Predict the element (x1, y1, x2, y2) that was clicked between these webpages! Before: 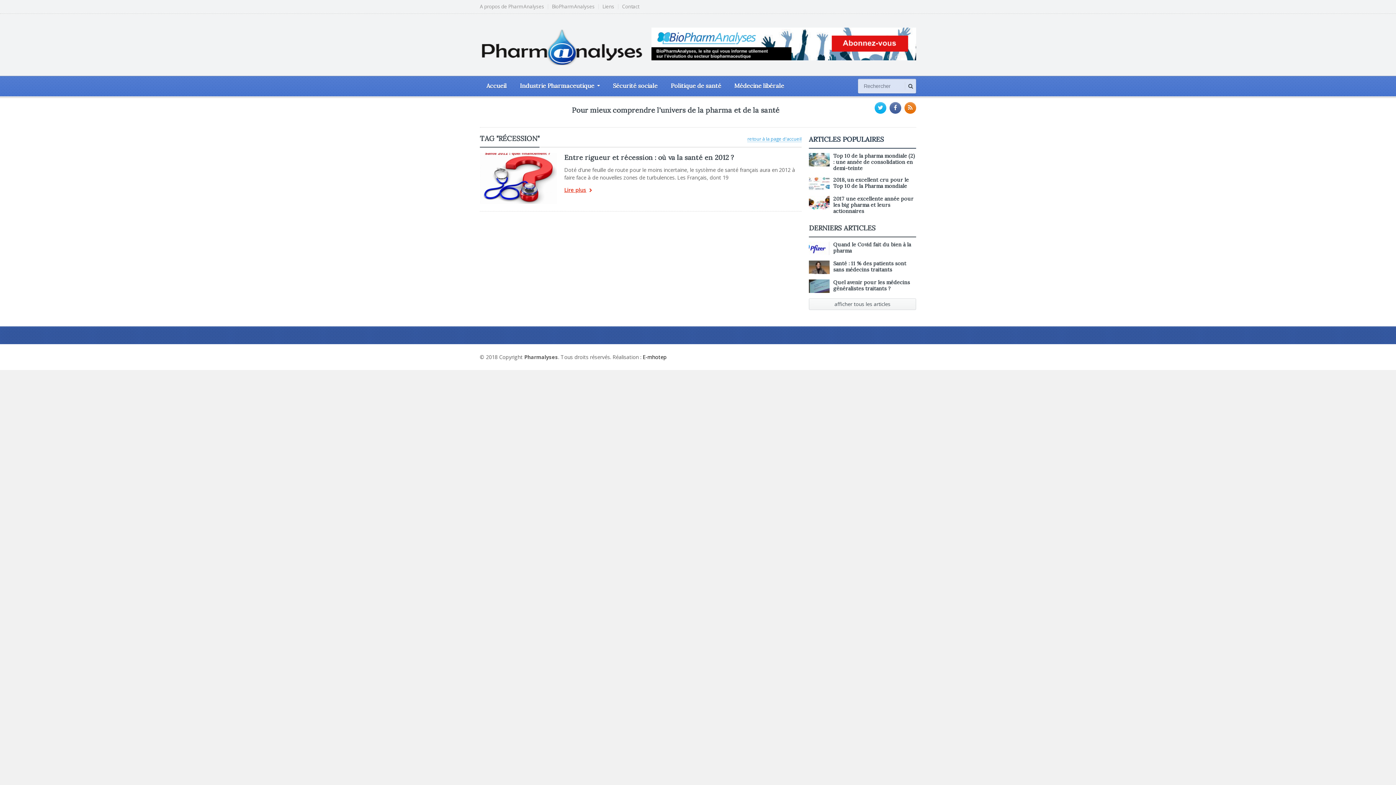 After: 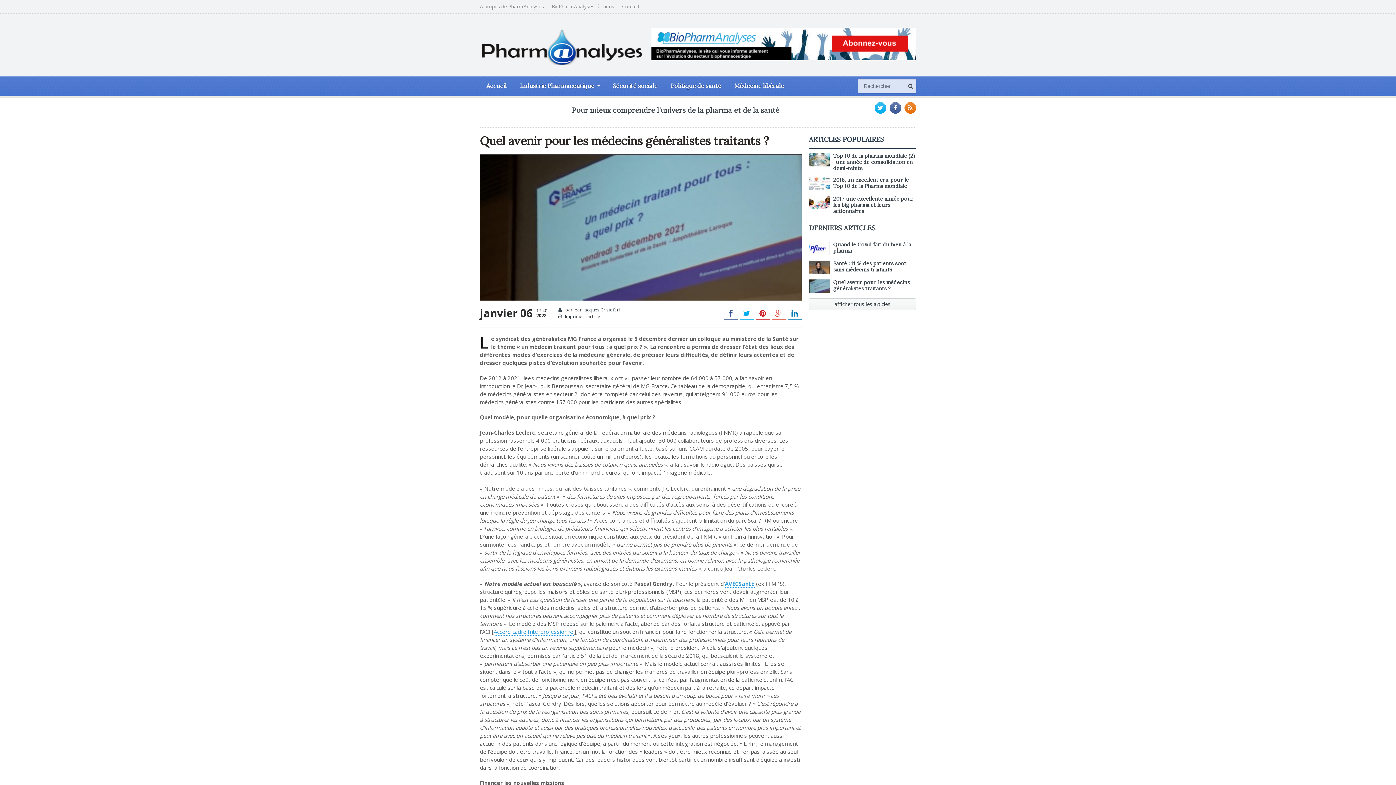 Action: label: Quel avenir pour les médecins généralistes traitants ? bbox: (833, 279, 910, 292)